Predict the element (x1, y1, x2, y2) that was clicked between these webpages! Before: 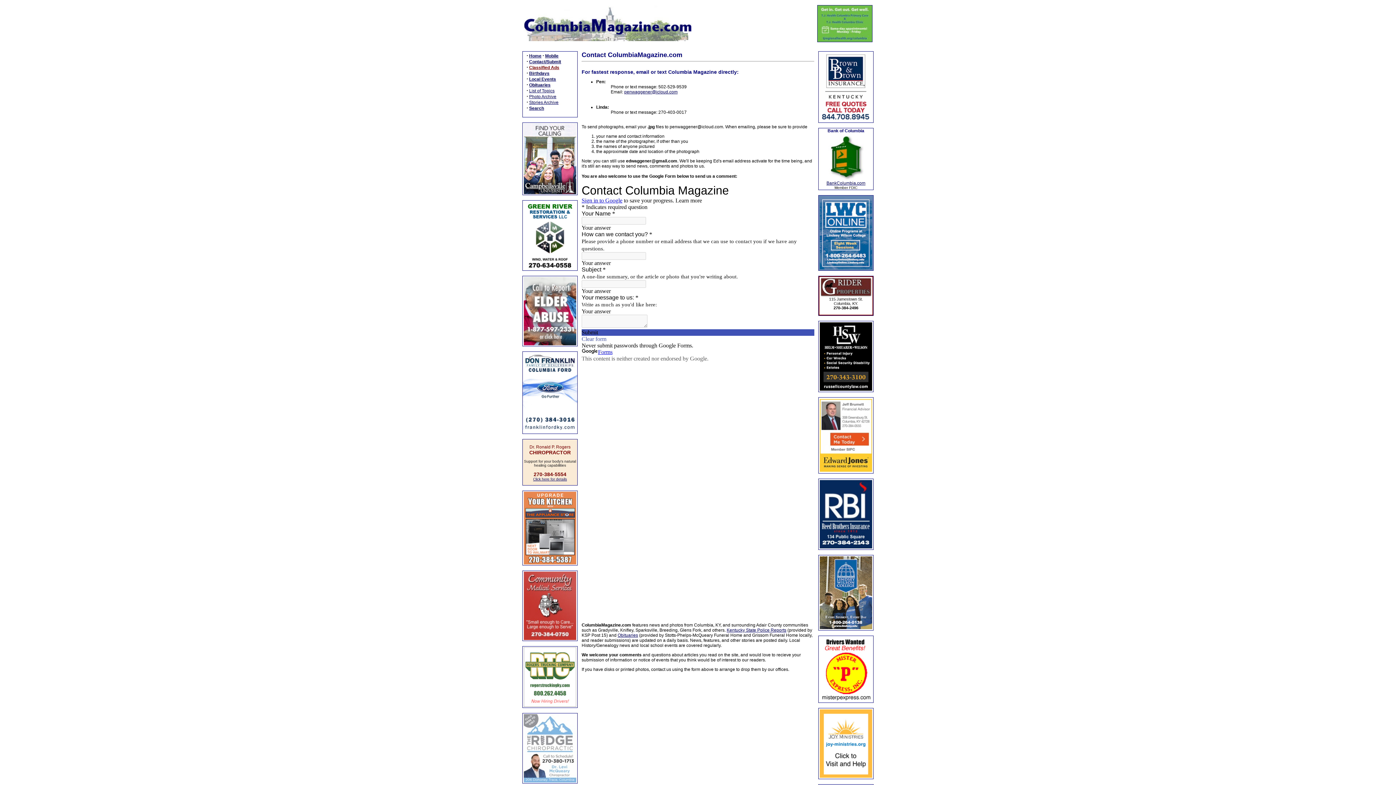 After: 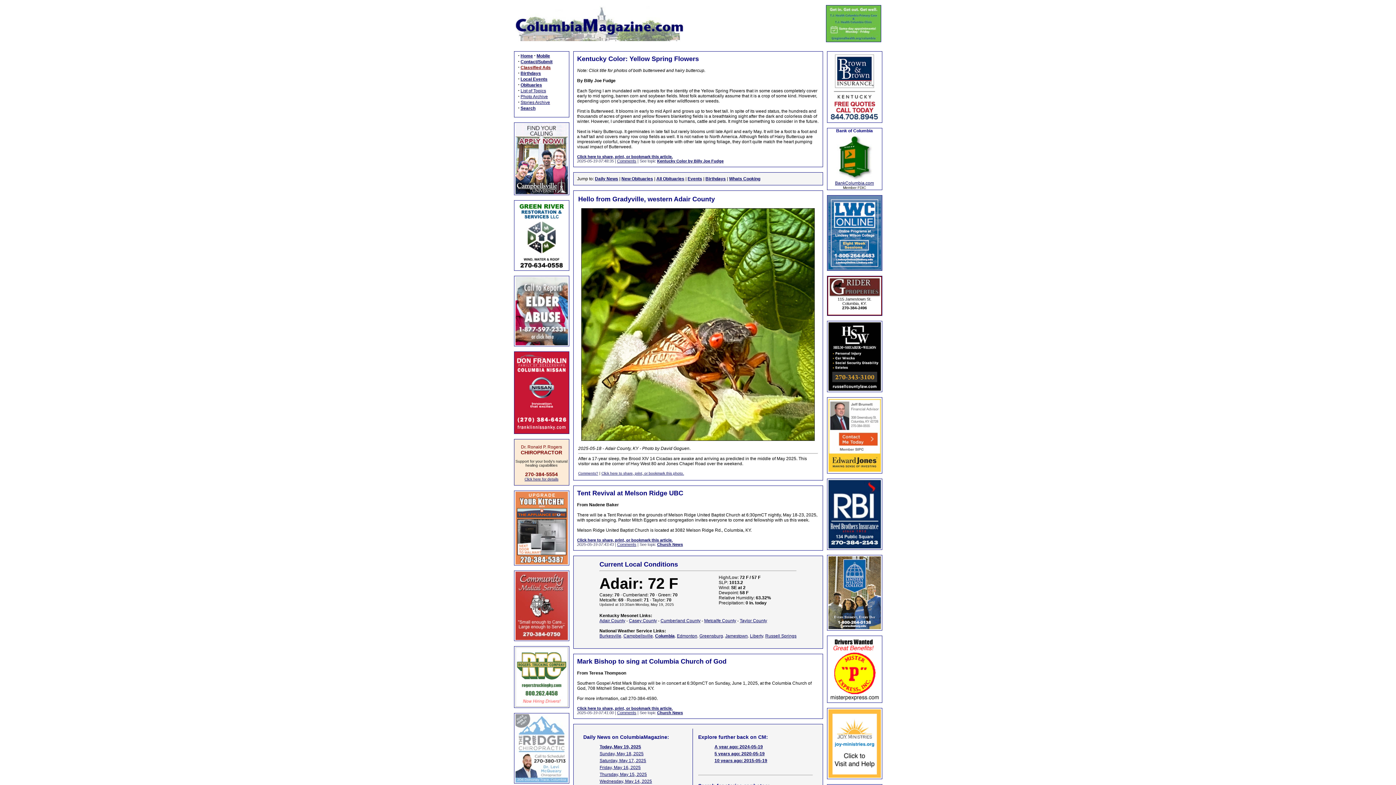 Action: bbox: (523, 37, 692, 42)